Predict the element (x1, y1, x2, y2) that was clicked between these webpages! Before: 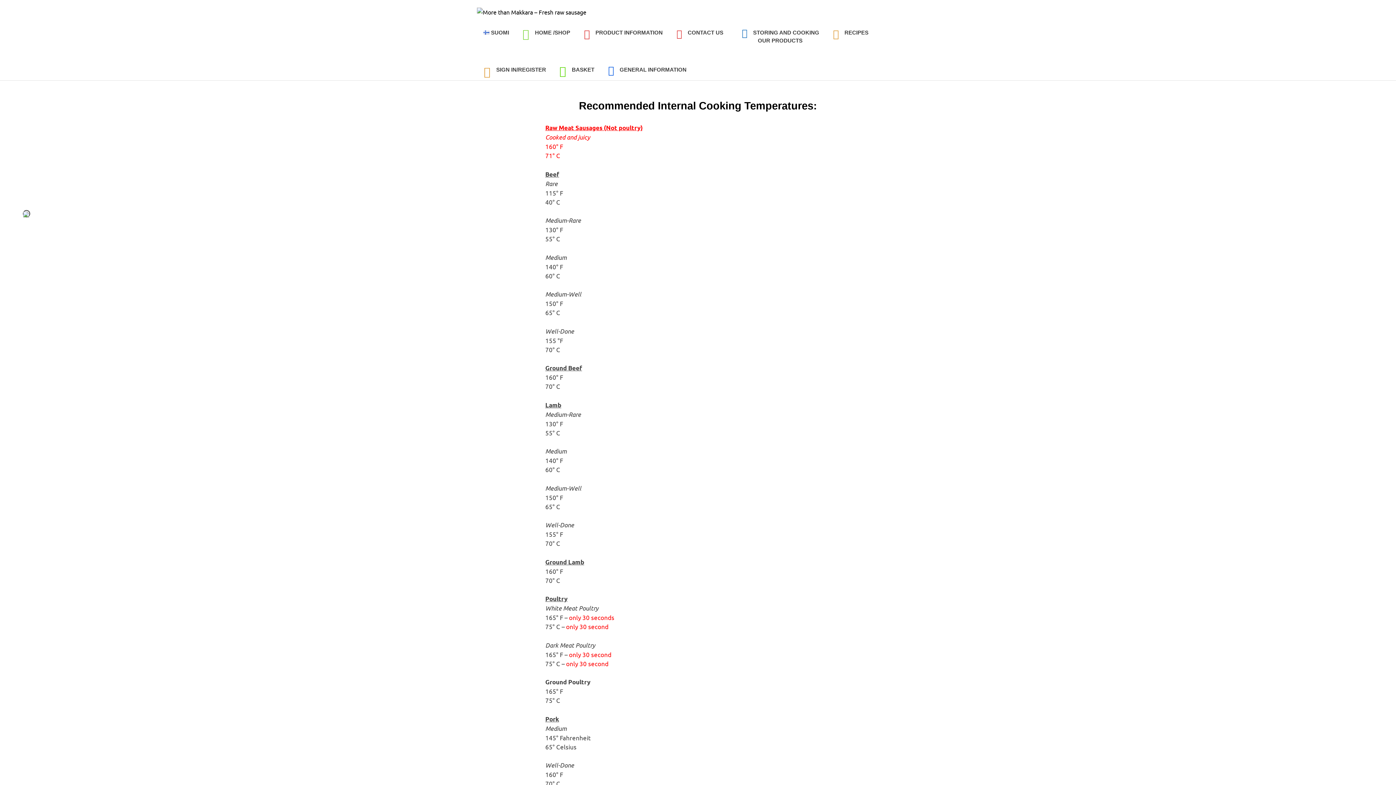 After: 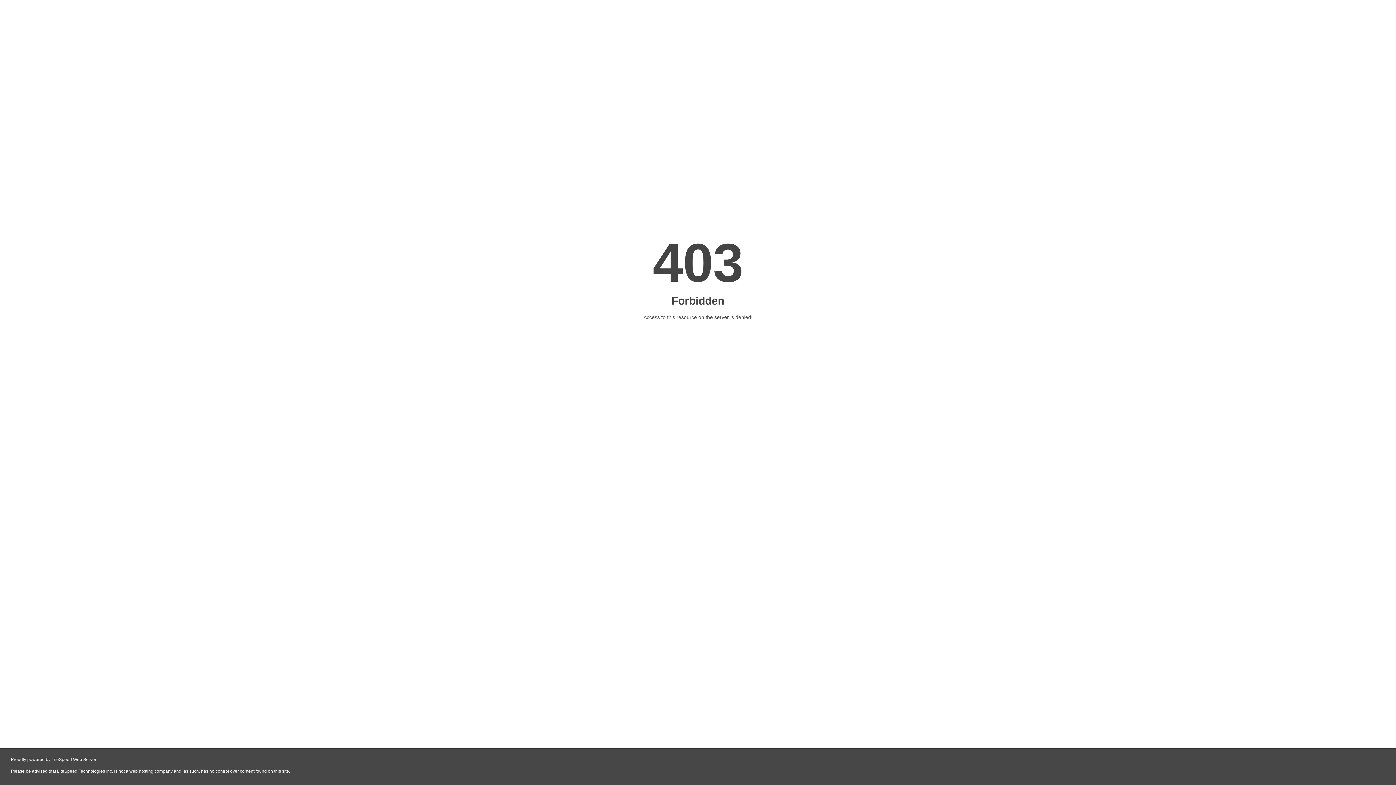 Action: label: SUOMI bbox: (477, 22, 515, 43)